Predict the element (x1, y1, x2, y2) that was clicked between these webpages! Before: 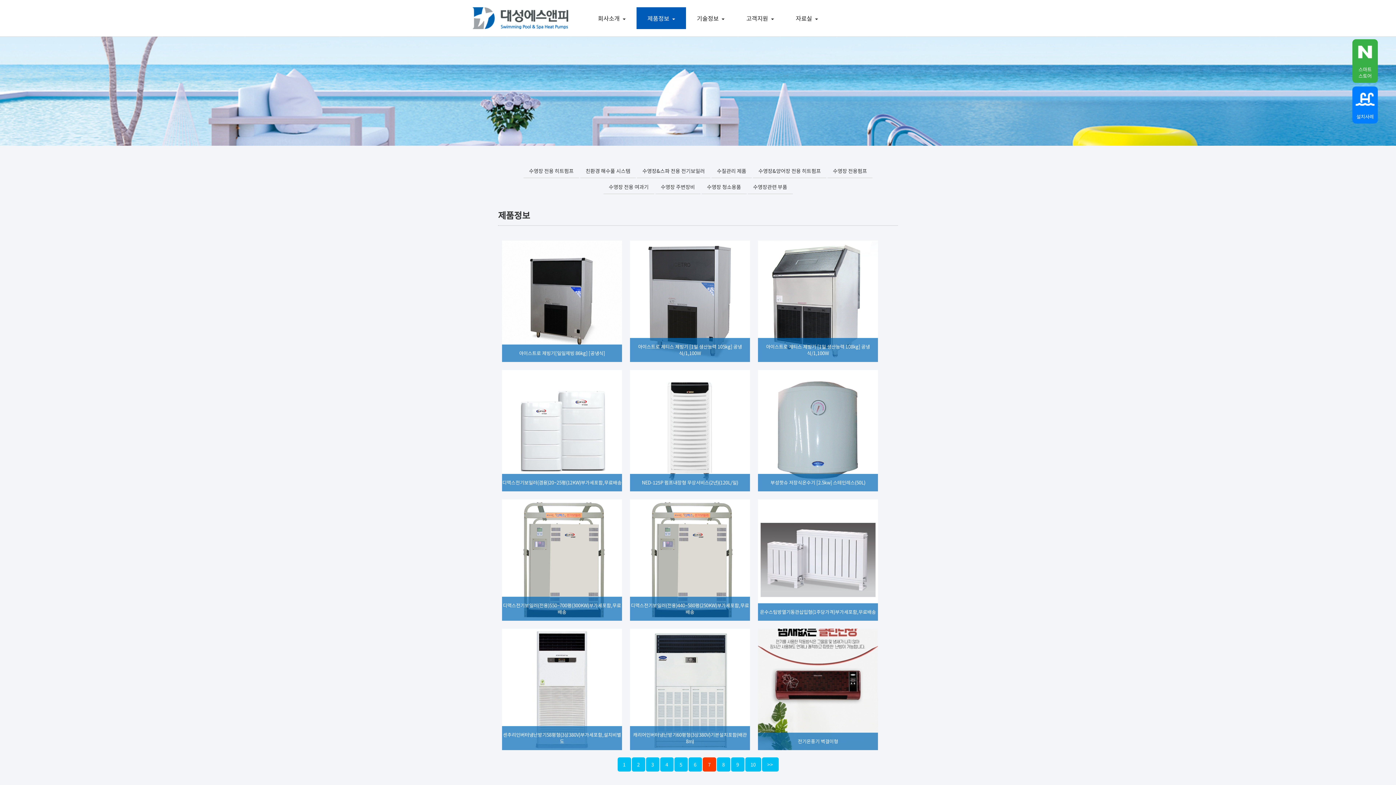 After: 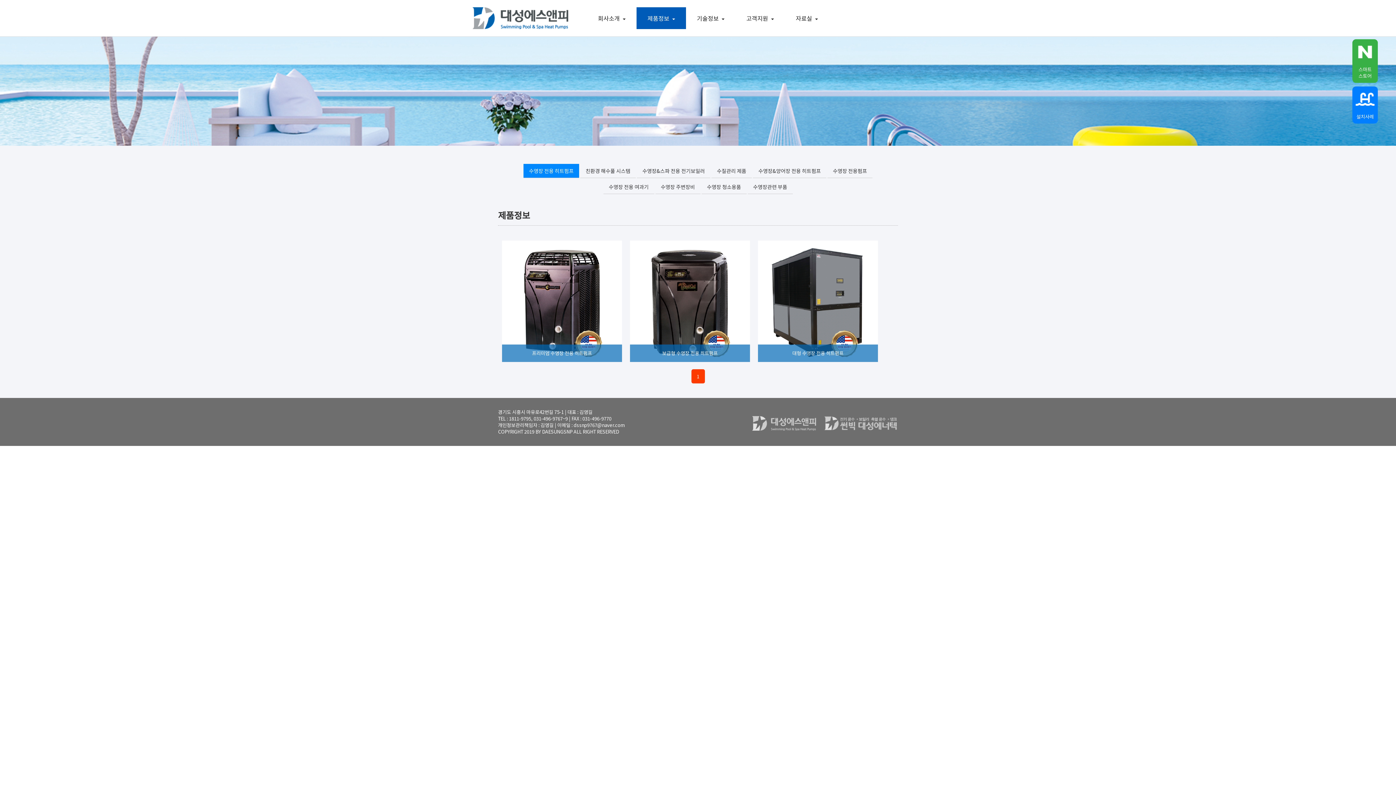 Action: label: 수영장 전용 히트펌프 bbox: (523, 164, 579, 177)